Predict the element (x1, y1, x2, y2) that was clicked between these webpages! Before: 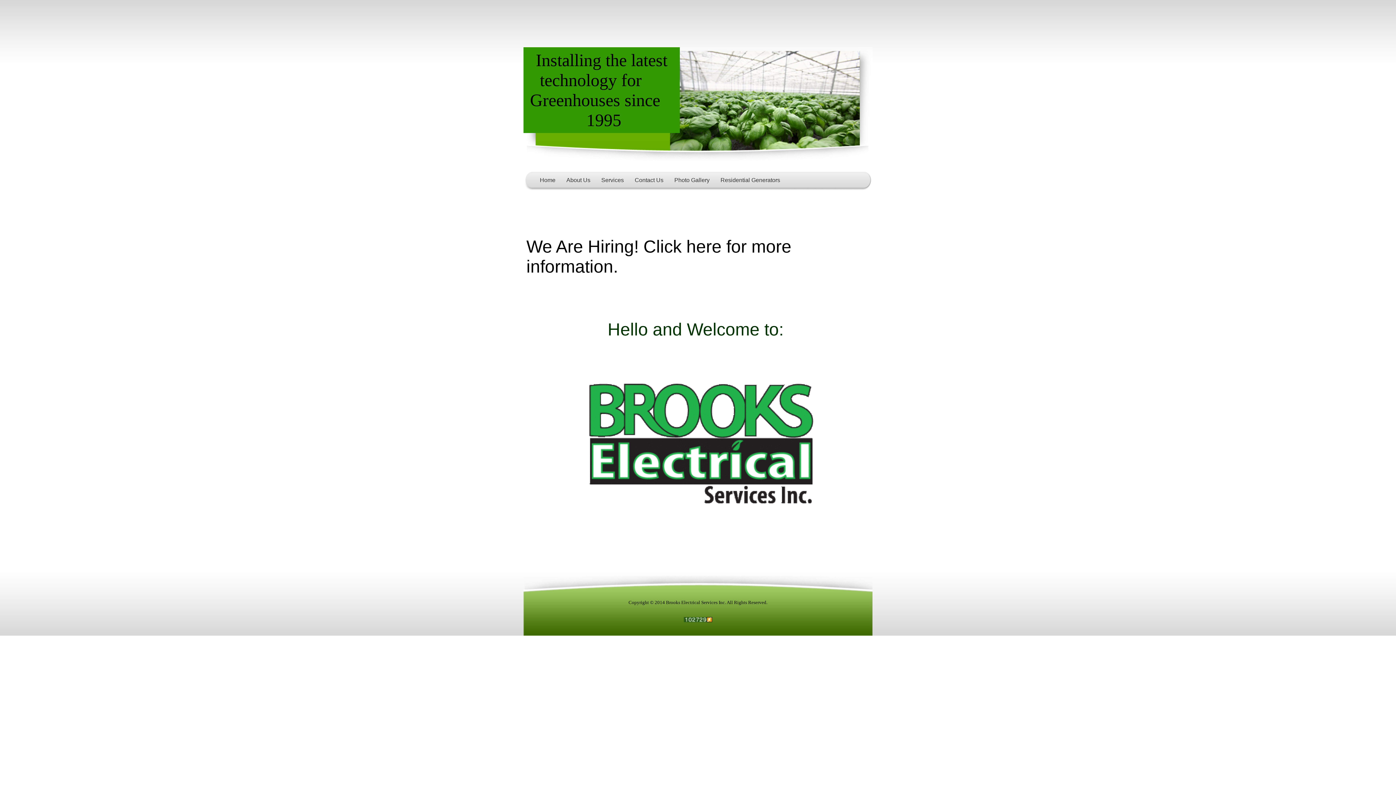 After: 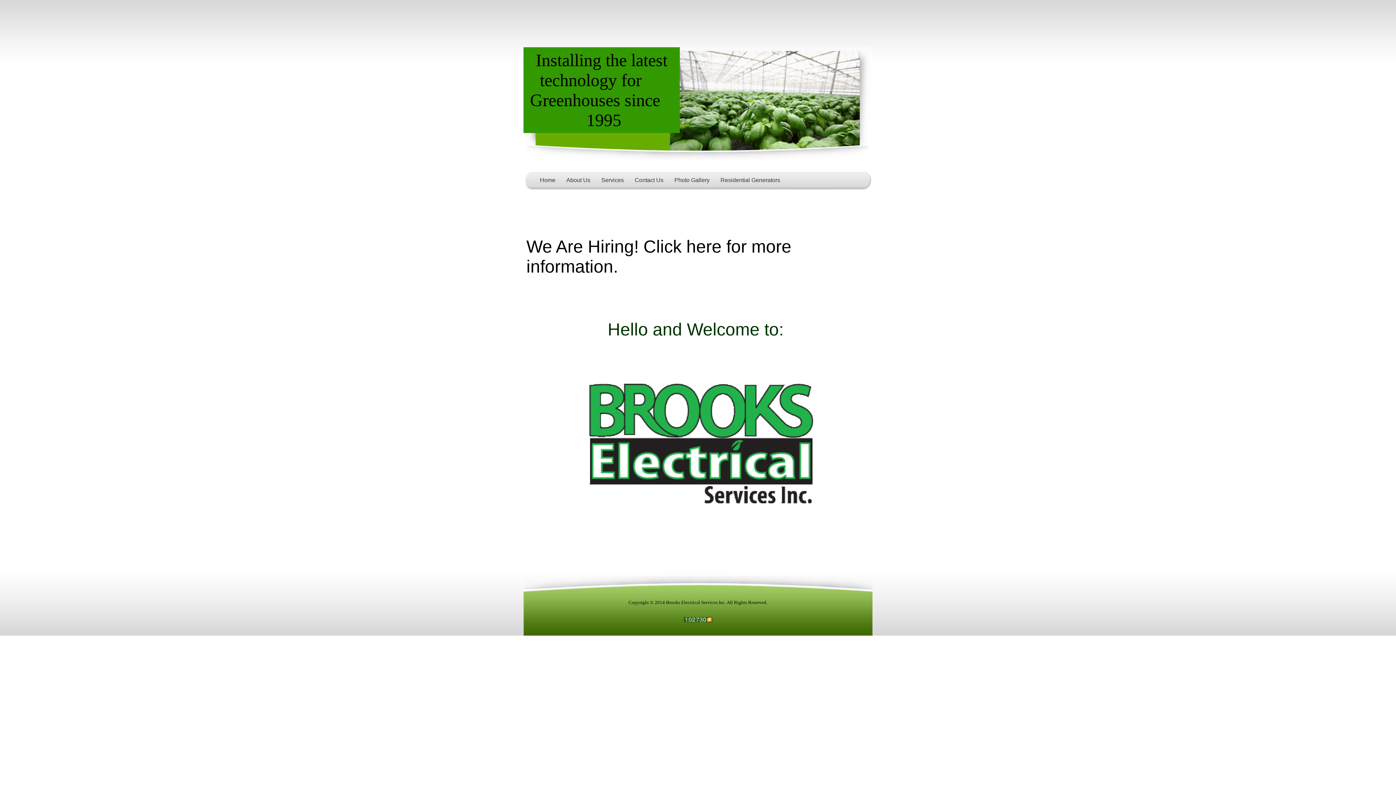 Action: label: Services bbox: (596, 172, 629, 188)